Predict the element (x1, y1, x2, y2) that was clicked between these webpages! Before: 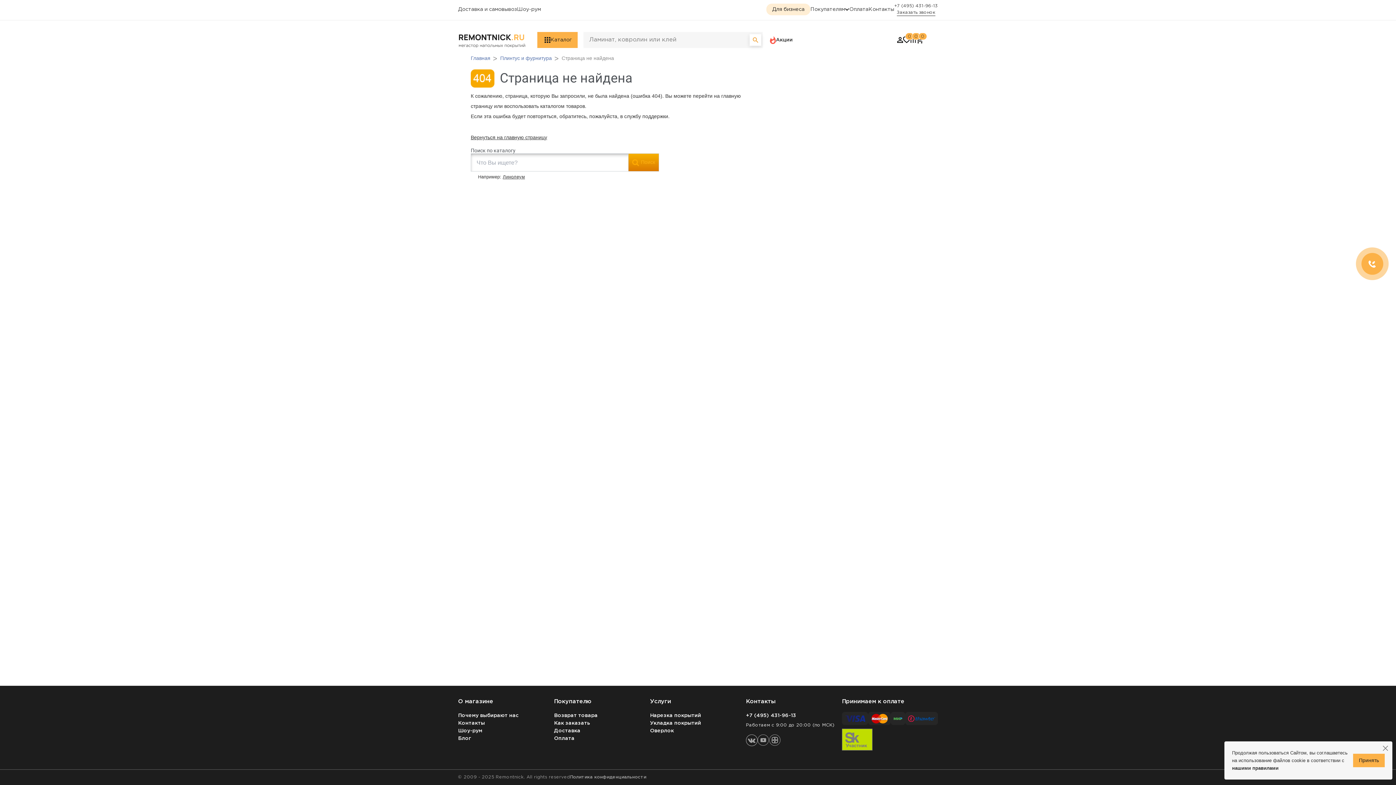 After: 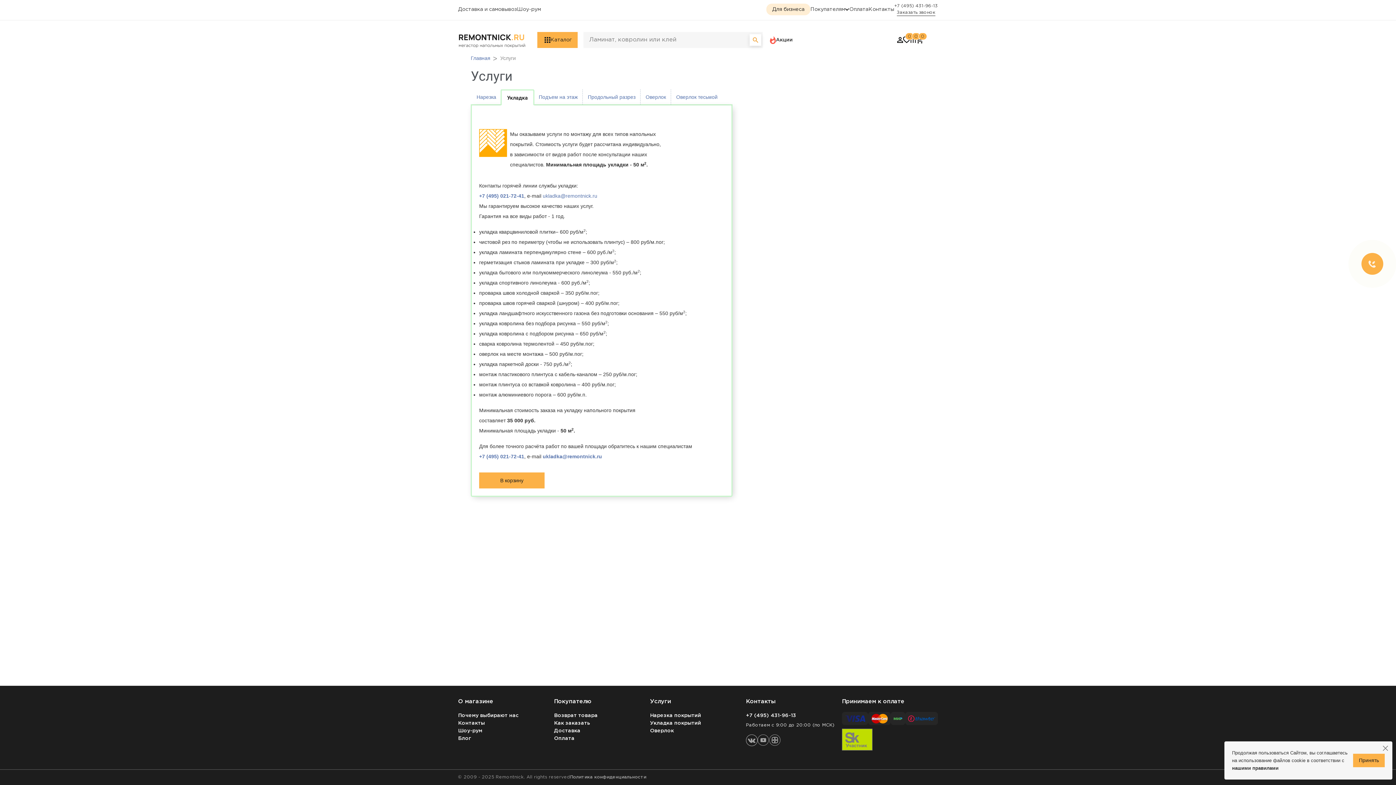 Action: bbox: (650, 720, 746, 727) label: Укладка покрытий